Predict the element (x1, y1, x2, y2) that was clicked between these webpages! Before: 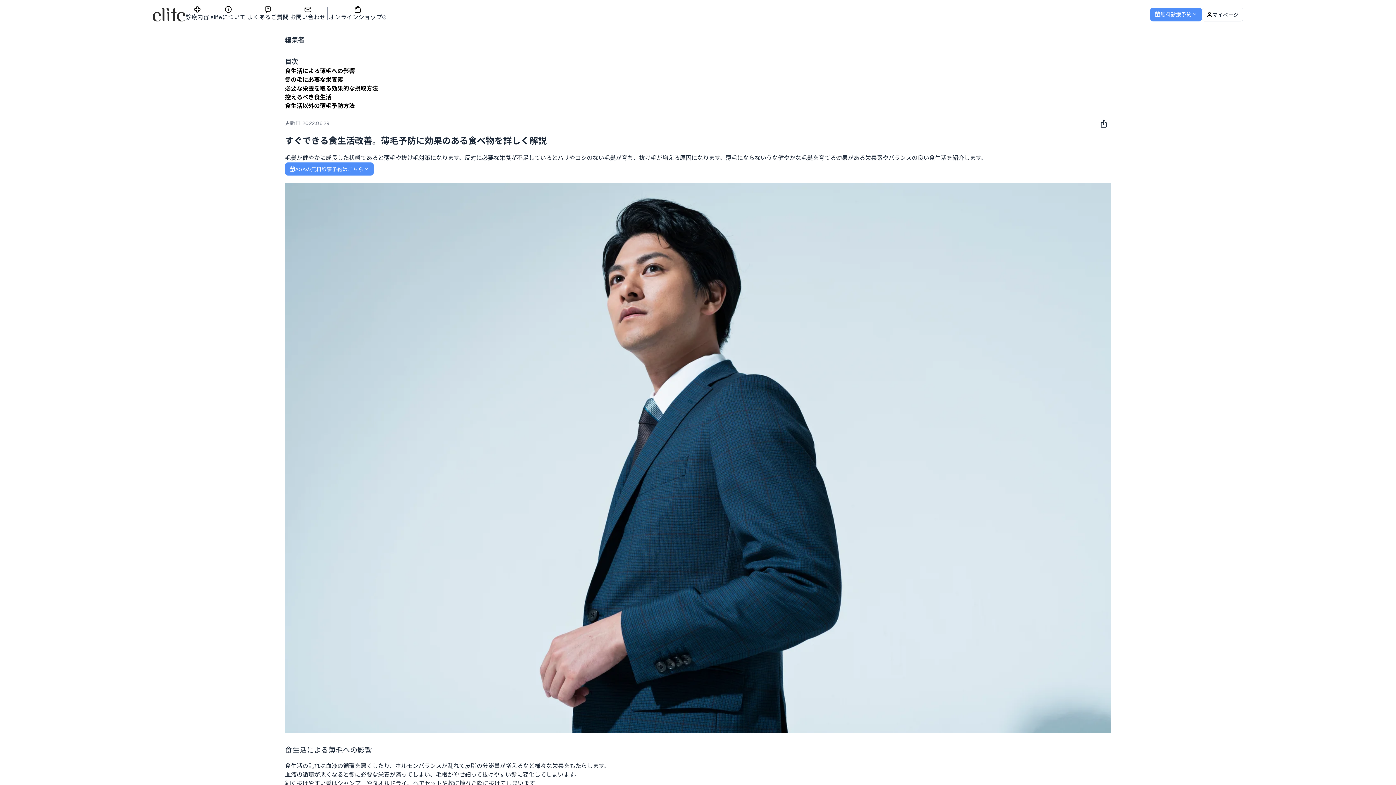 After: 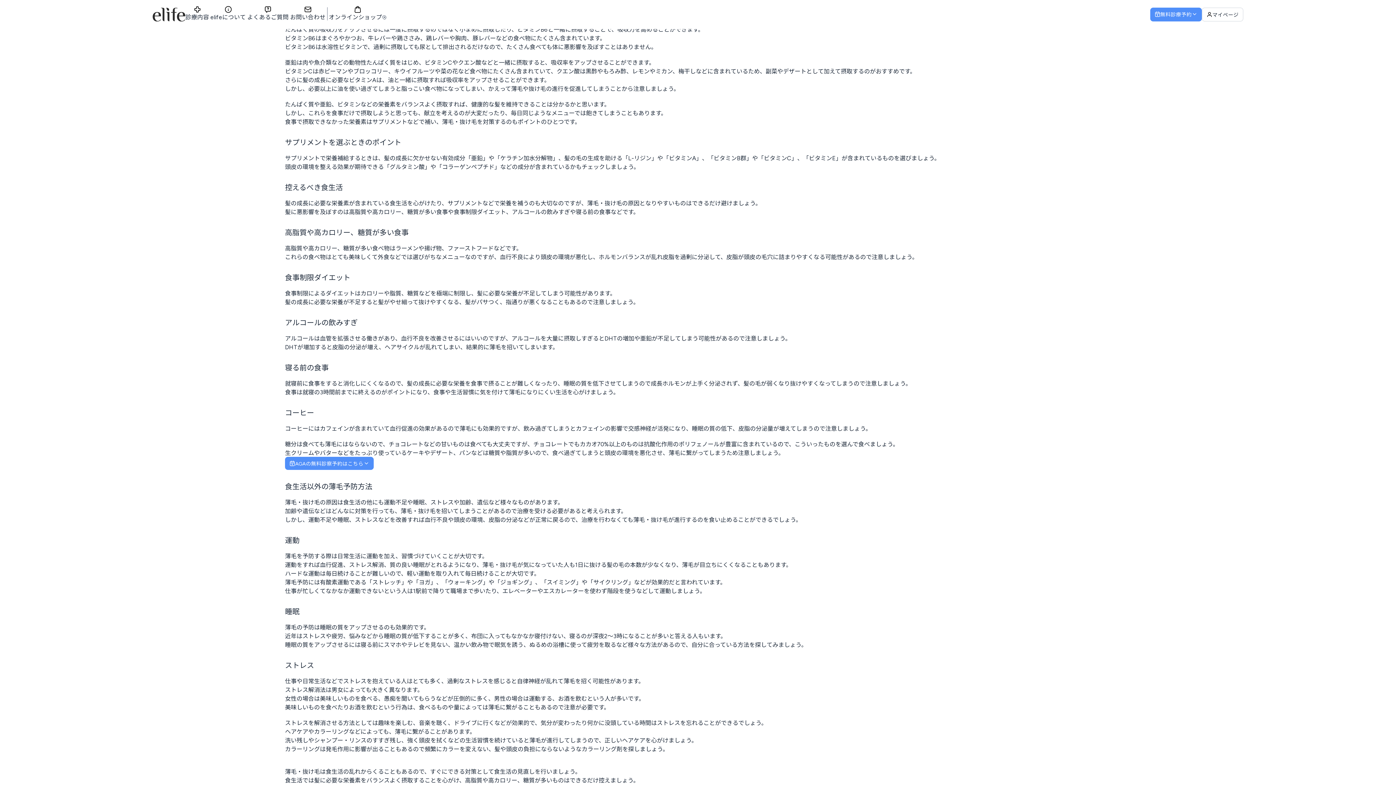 Action: label: 必要な栄養を取る効果的な摂取方法 bbox: (285, 85, 378, 92)